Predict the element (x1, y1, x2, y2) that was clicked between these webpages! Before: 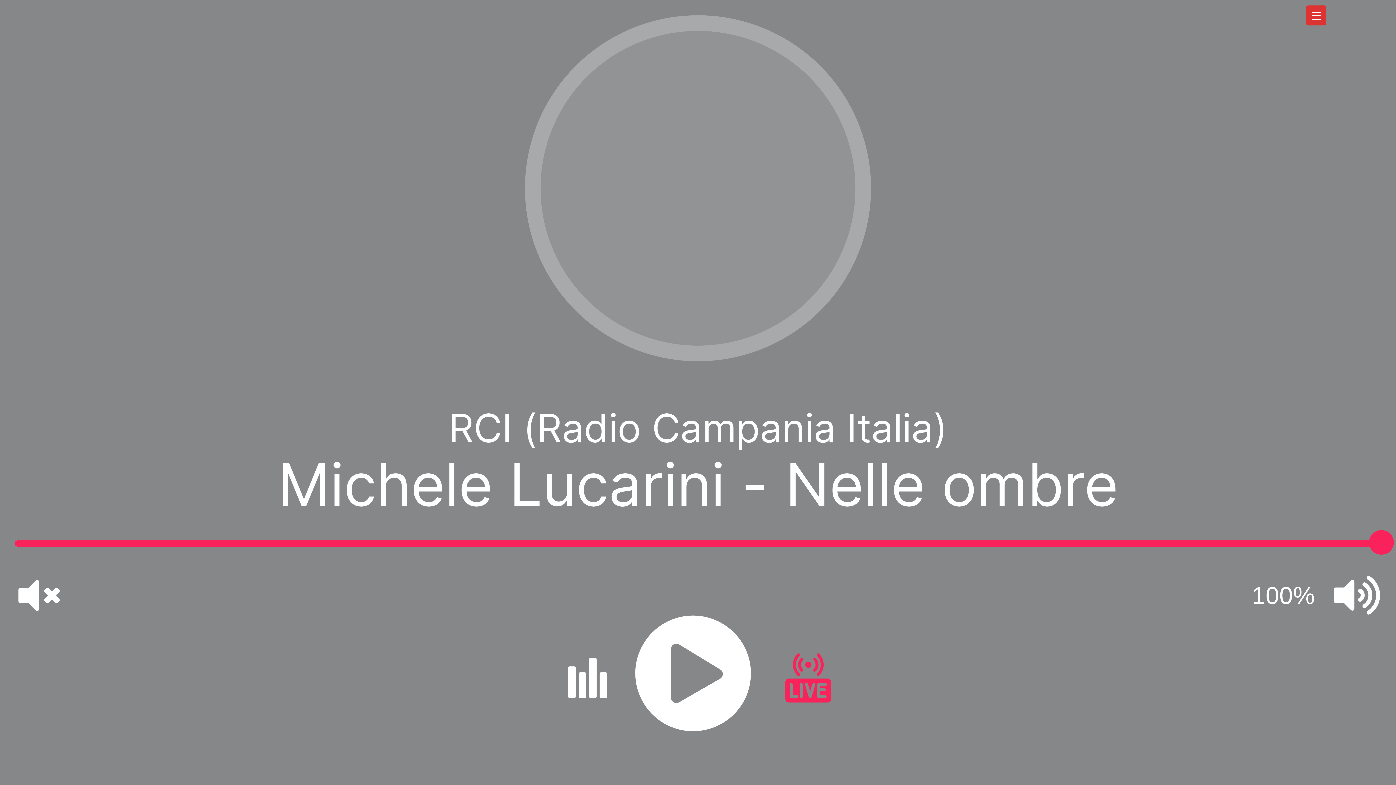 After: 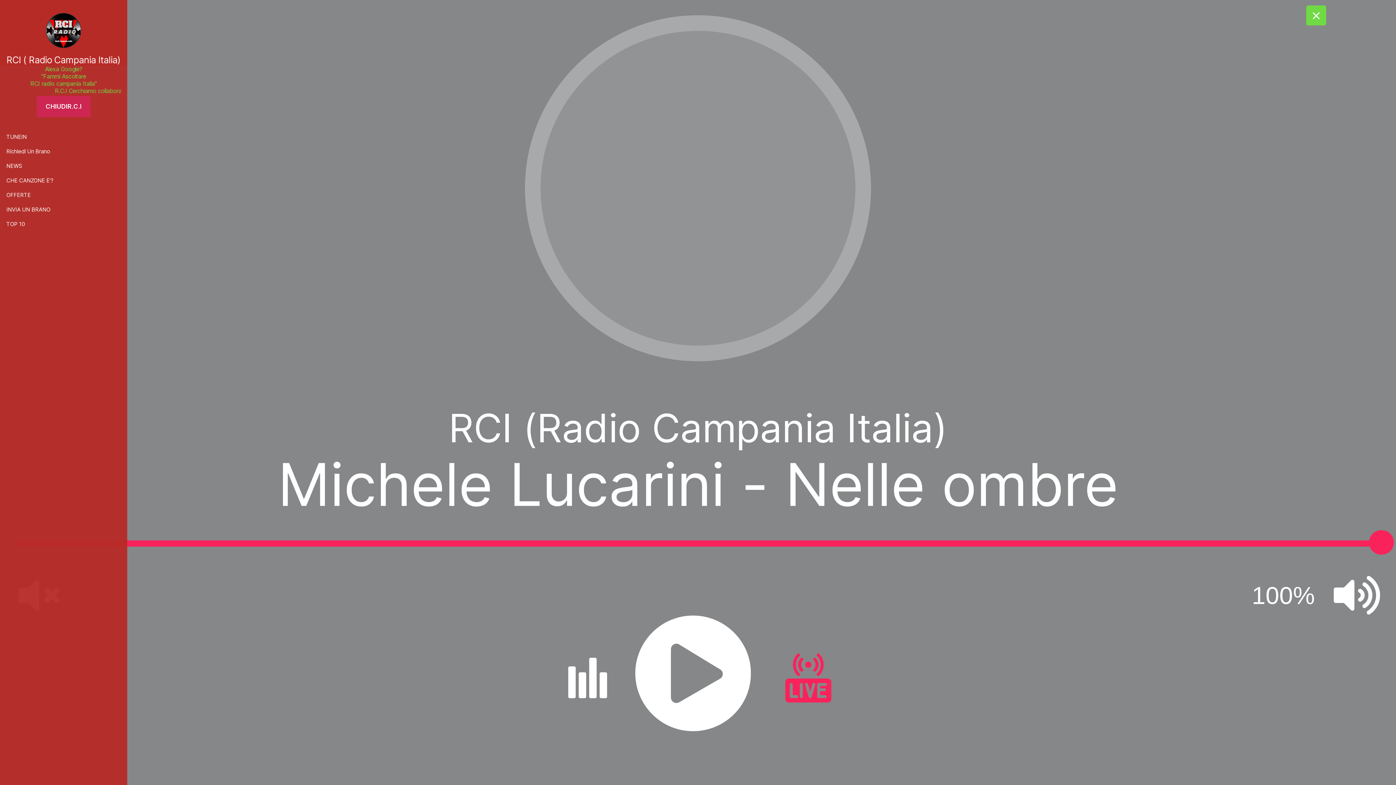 Action: label: Menu Trigger bbox: (1306, 5, 1326, 25)